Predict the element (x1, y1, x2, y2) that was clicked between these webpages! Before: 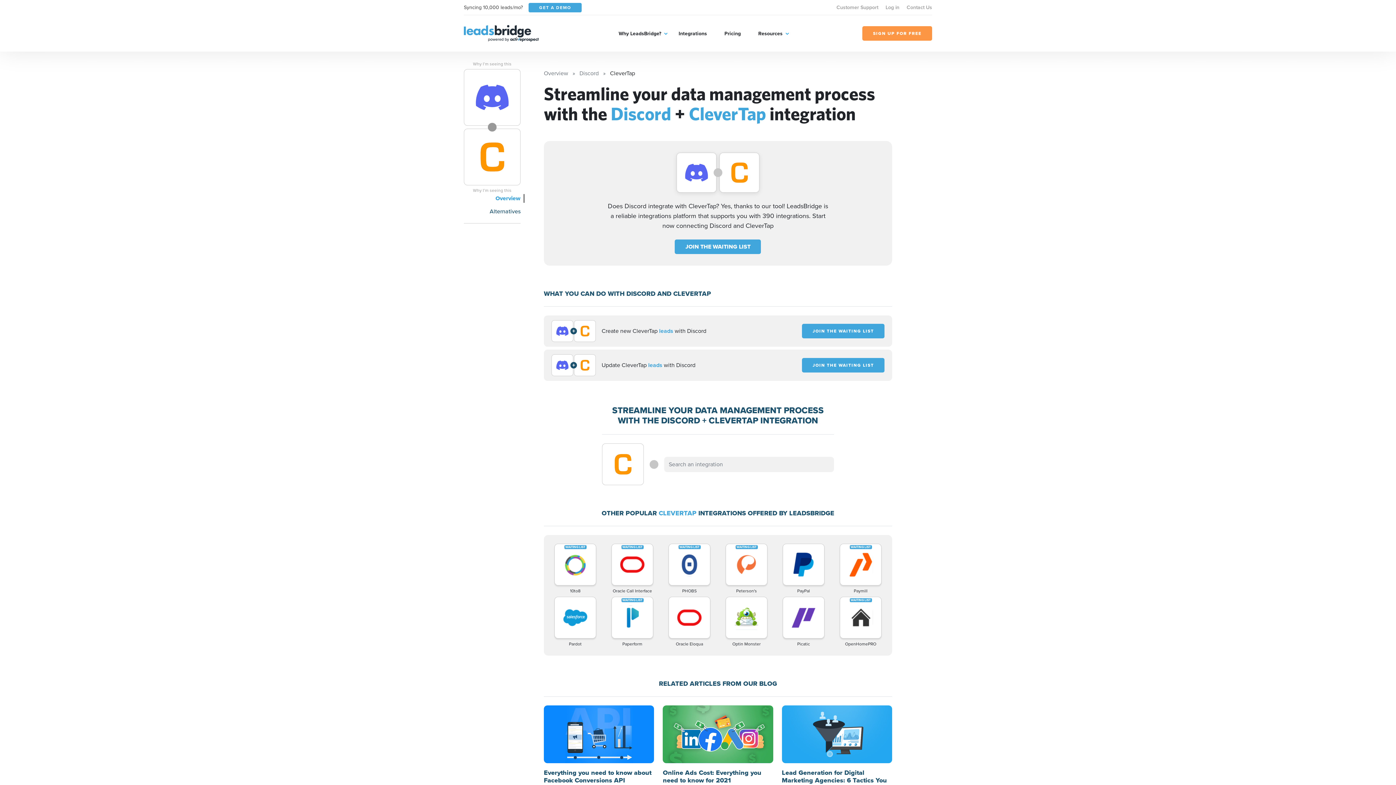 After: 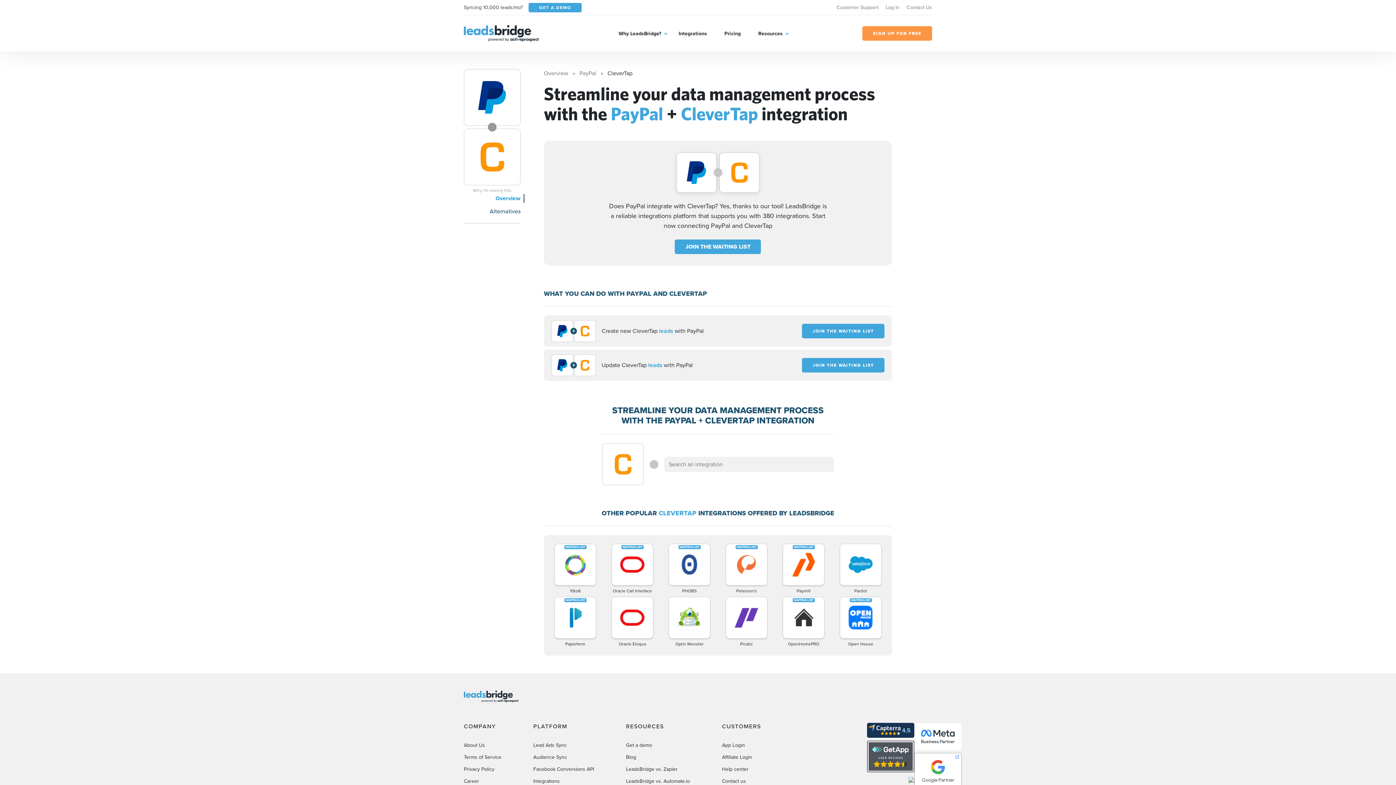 Action: bbox: (776, 544, 830, 594) label: PayPal